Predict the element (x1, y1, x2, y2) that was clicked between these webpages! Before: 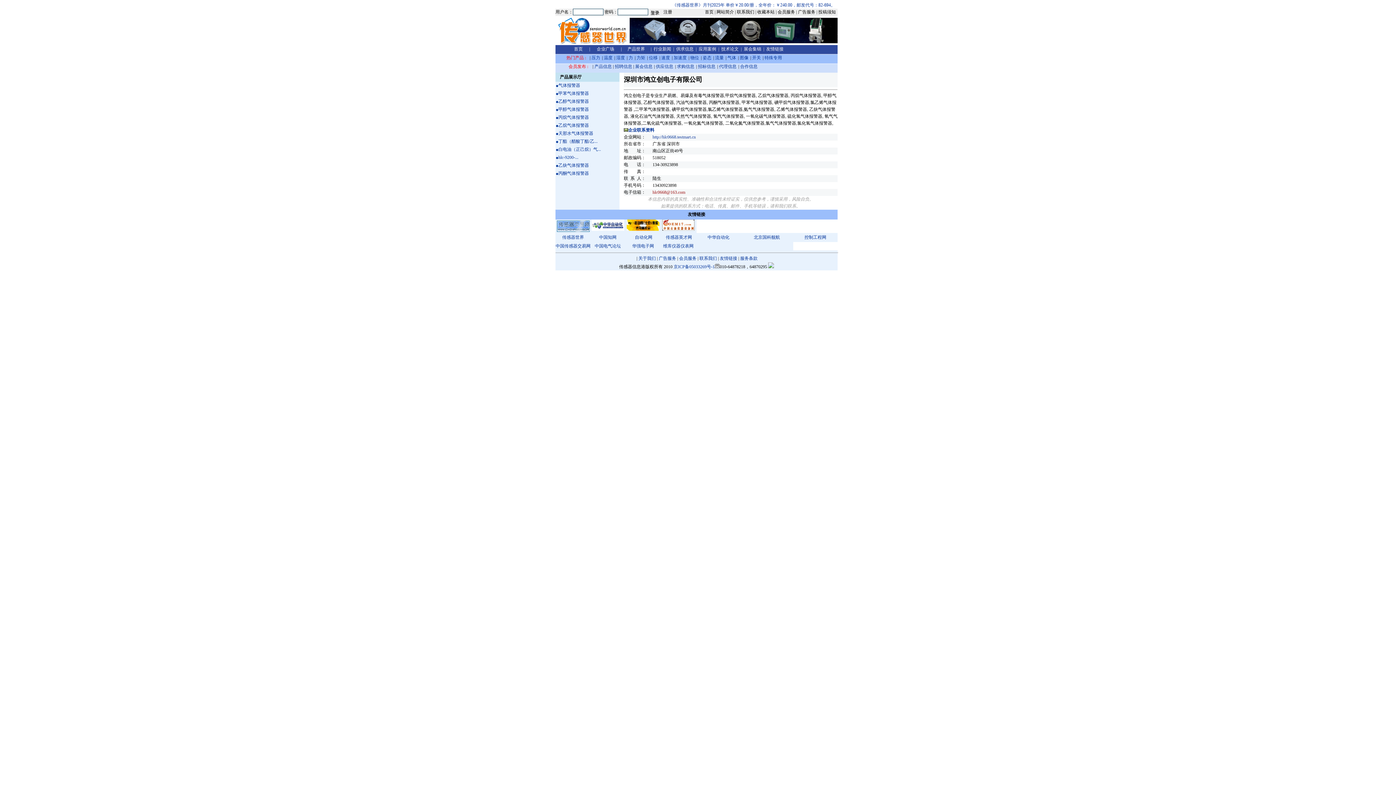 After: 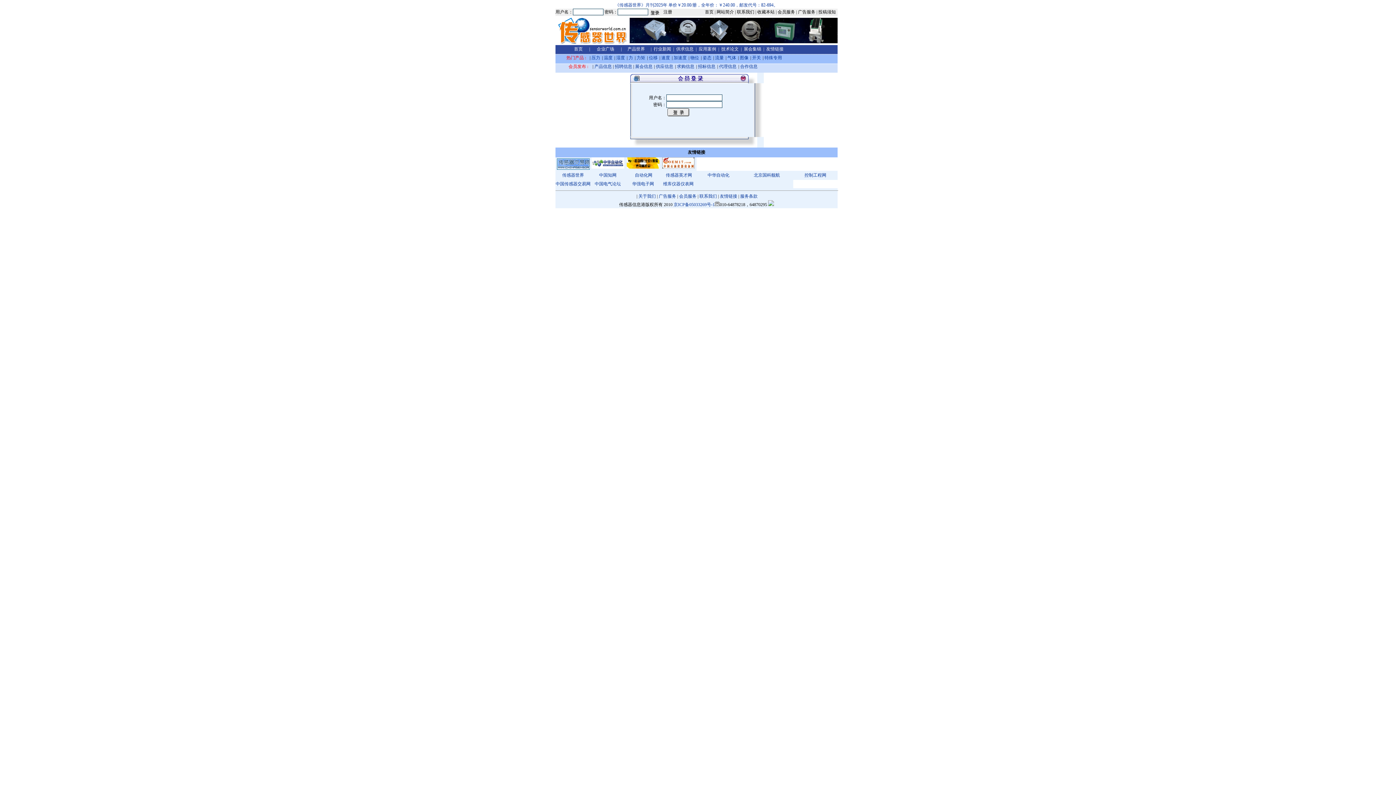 Action: label: 展会信息 bbox: (635, 64, 652, 69)